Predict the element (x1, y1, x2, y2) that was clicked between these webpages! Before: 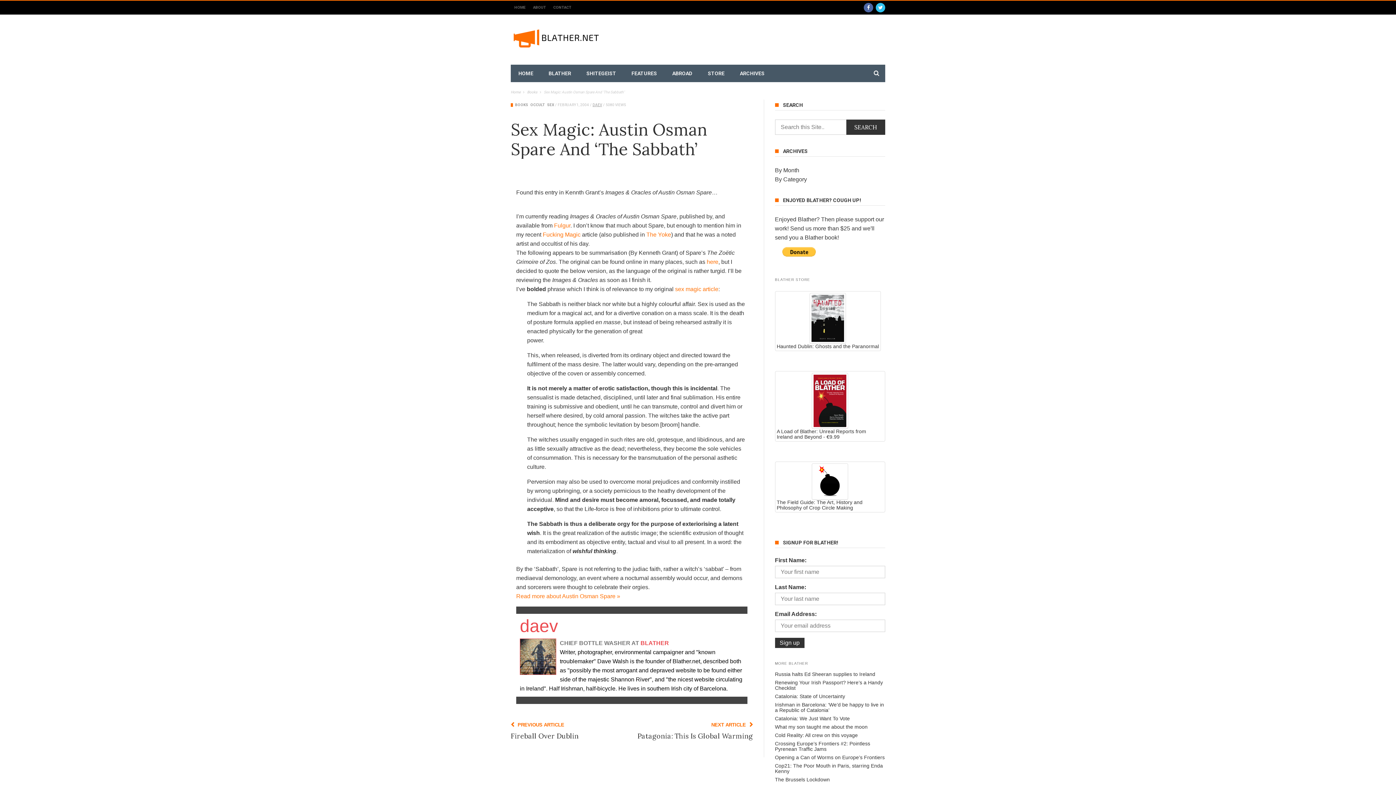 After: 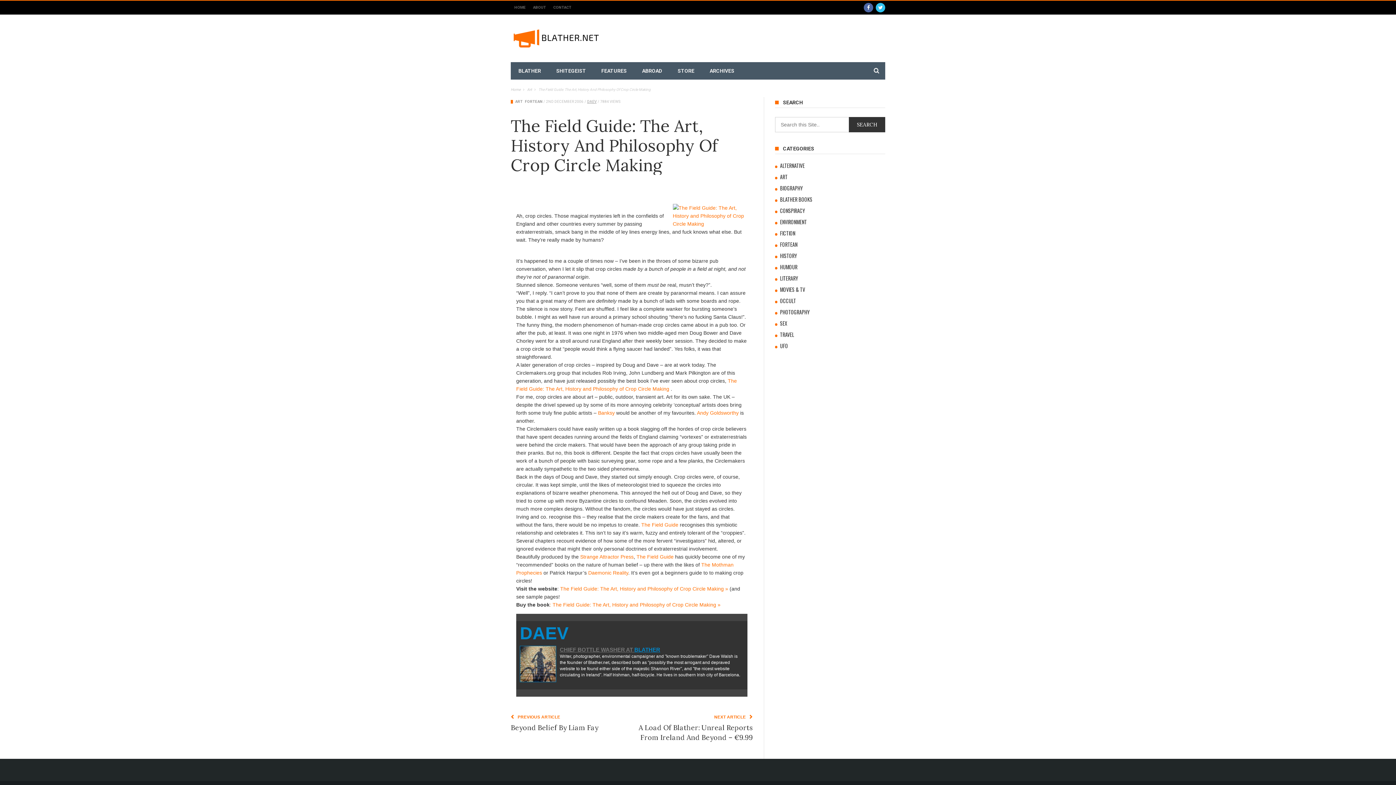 Action: label: The Field Guide: The Art, History and Philosophy of Crop Circle Making bbox: (776, 499, 862, 510)